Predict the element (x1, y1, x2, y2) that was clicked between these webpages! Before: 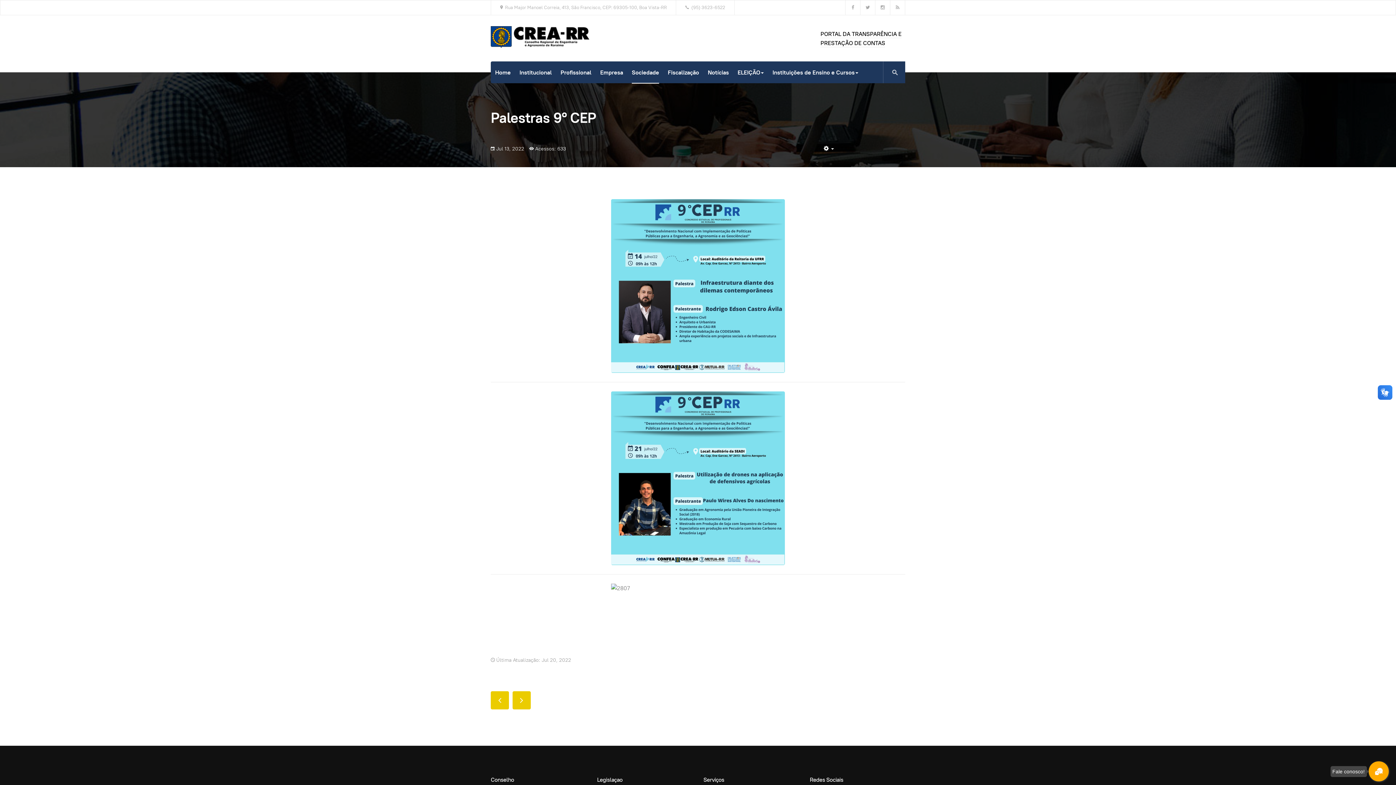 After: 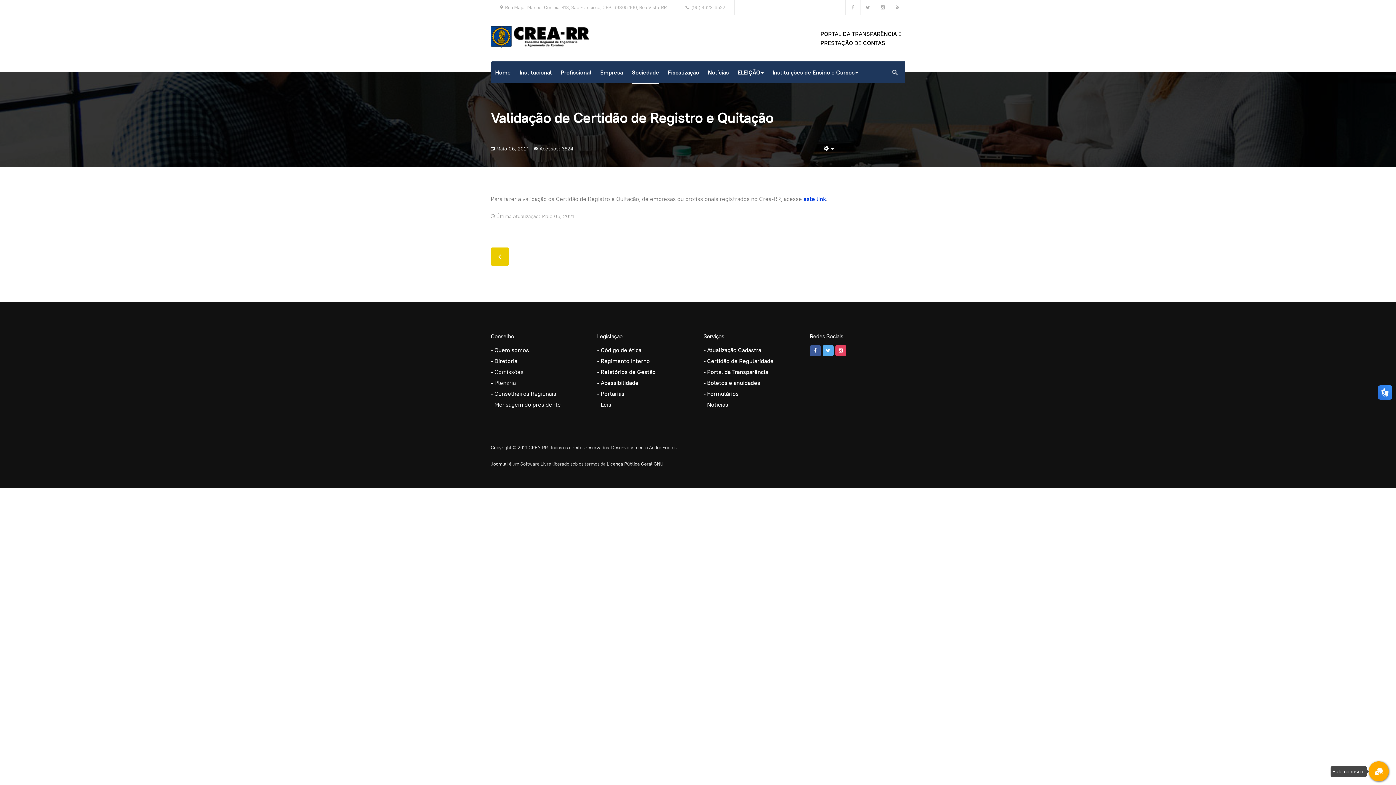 Action: bbox: (845, 0, 860, 14)